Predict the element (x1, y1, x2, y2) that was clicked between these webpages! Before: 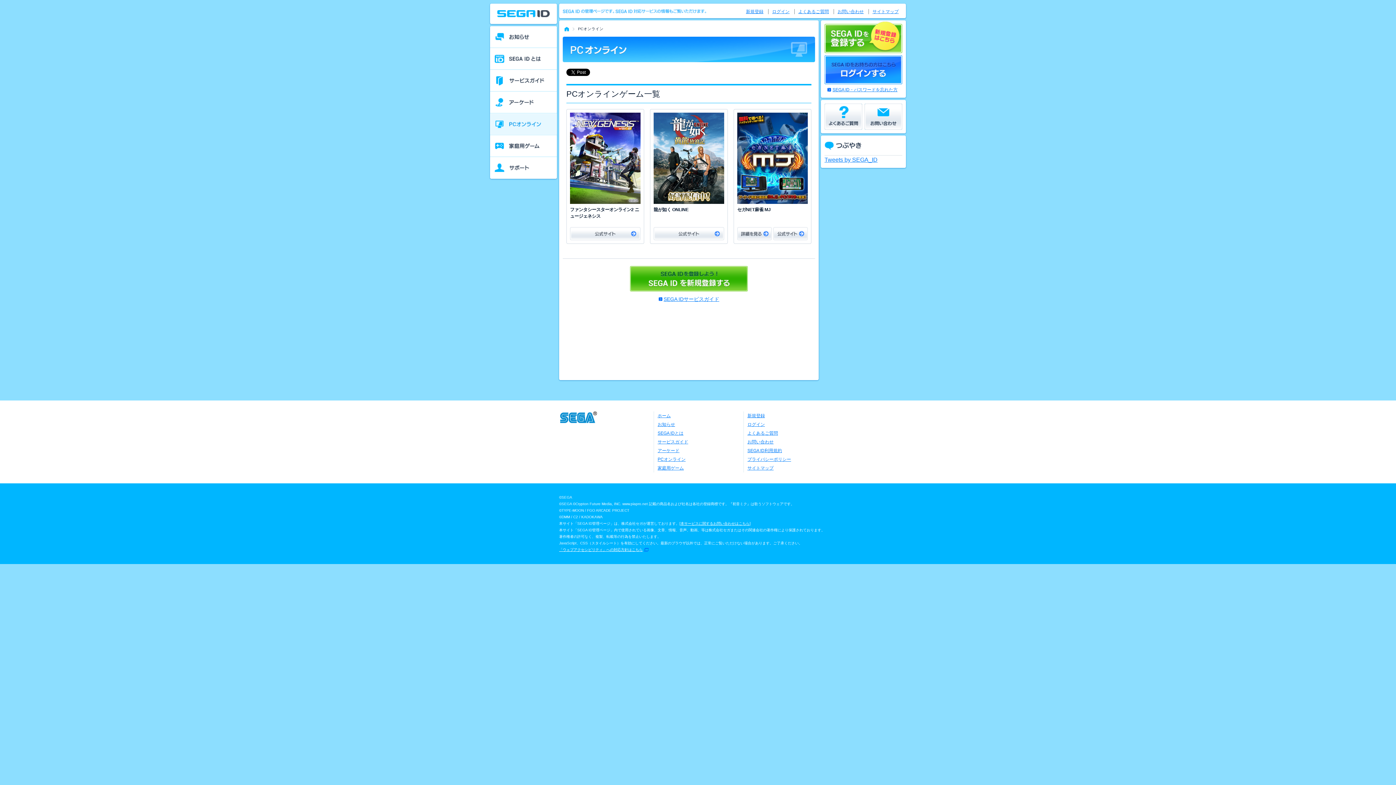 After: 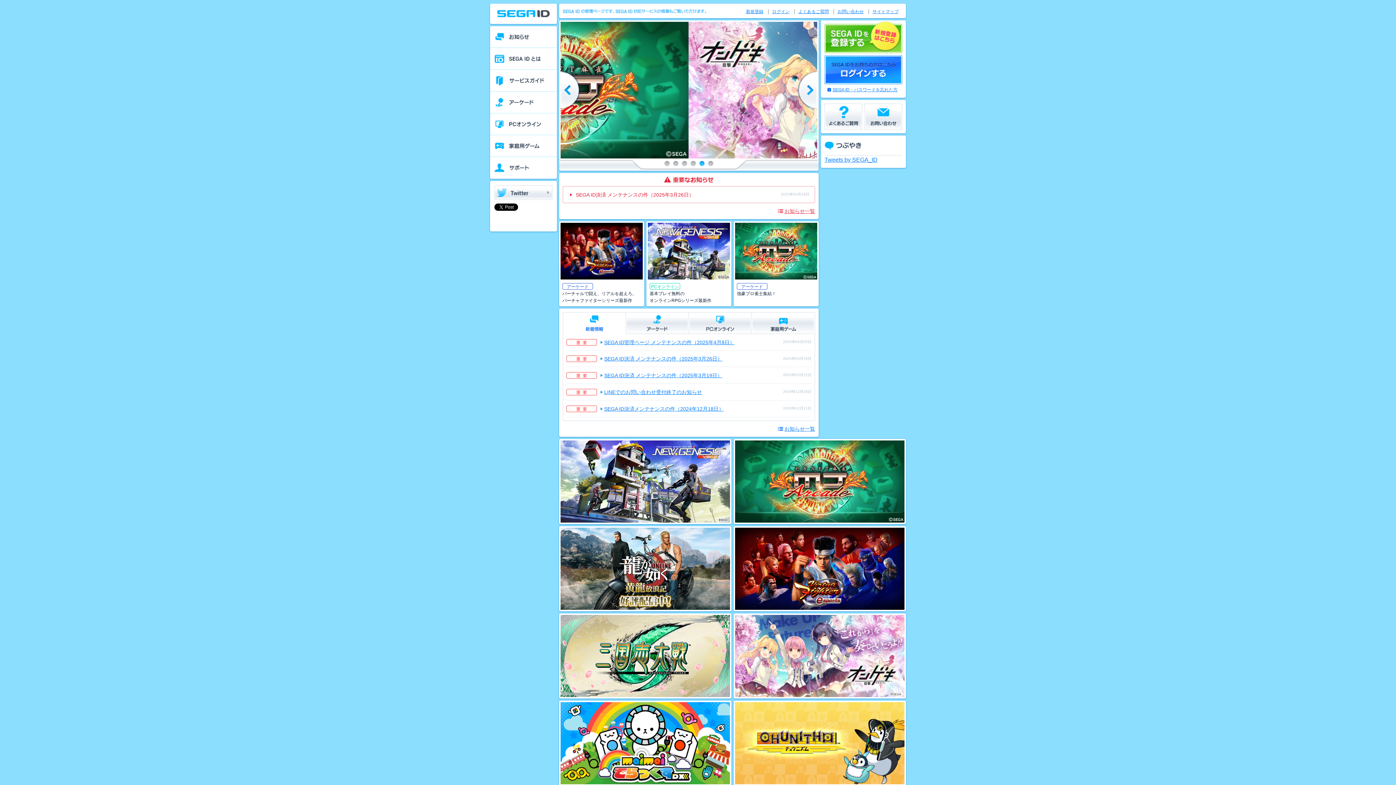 Action: bbox: (562, 26, 570, 30)